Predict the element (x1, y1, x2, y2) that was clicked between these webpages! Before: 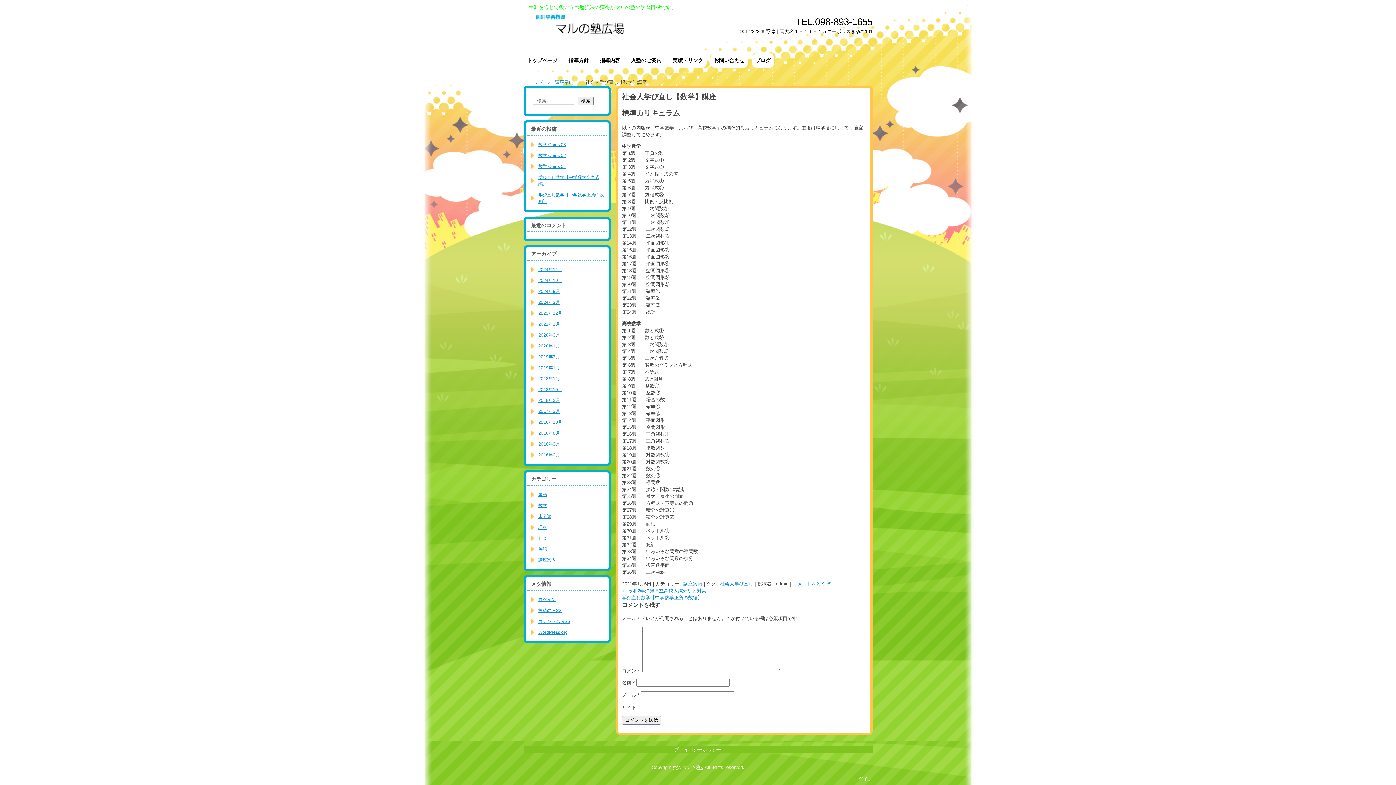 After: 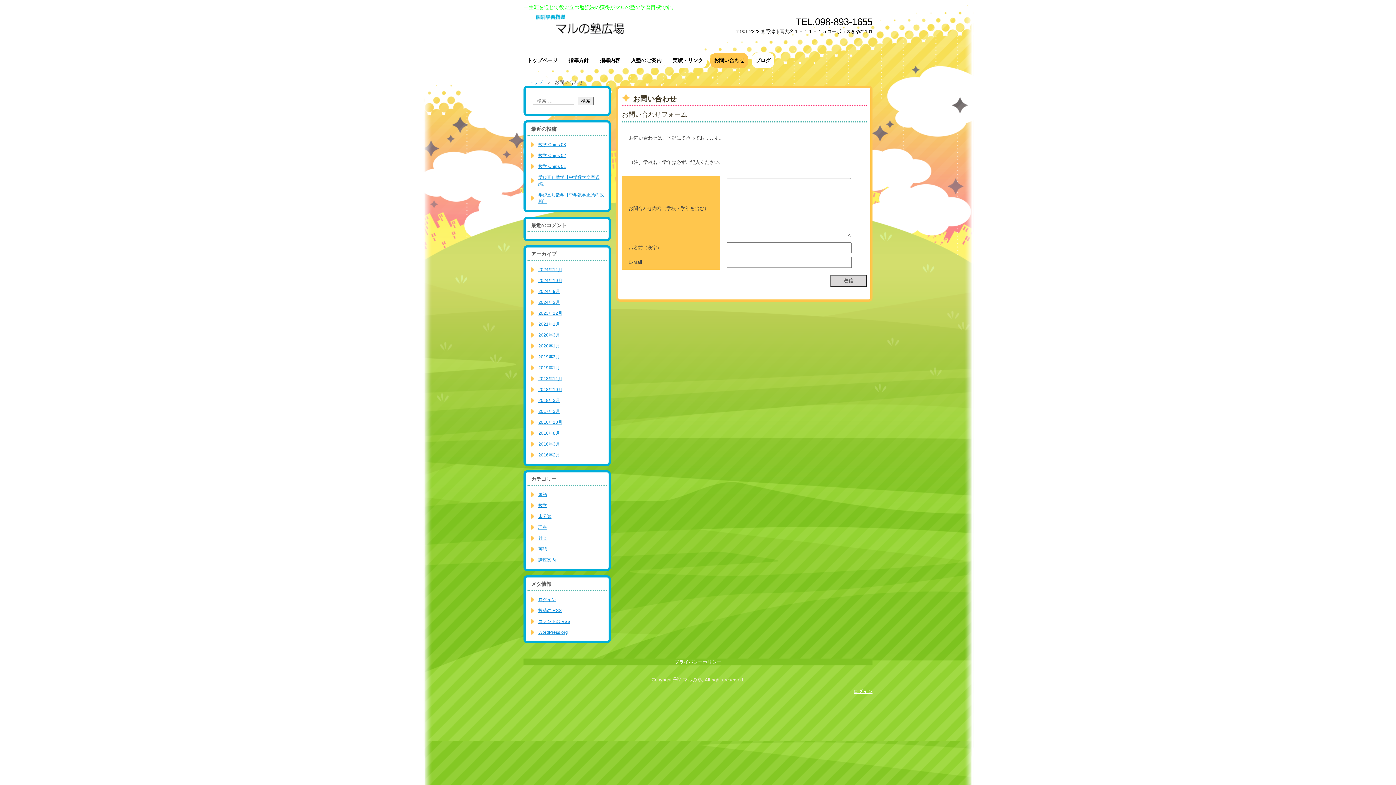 Action: label: お問い合わせ bbox: (710, 53, 748, 68)